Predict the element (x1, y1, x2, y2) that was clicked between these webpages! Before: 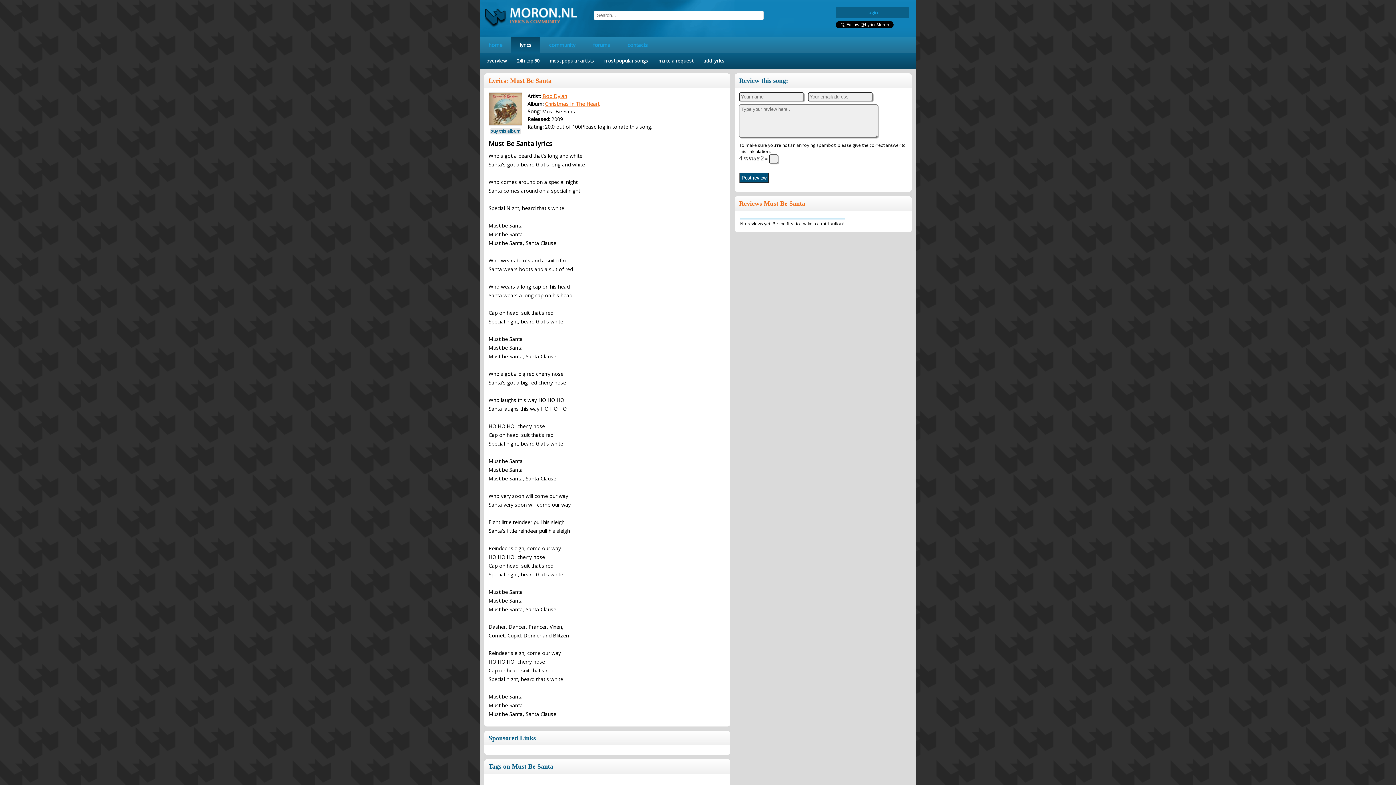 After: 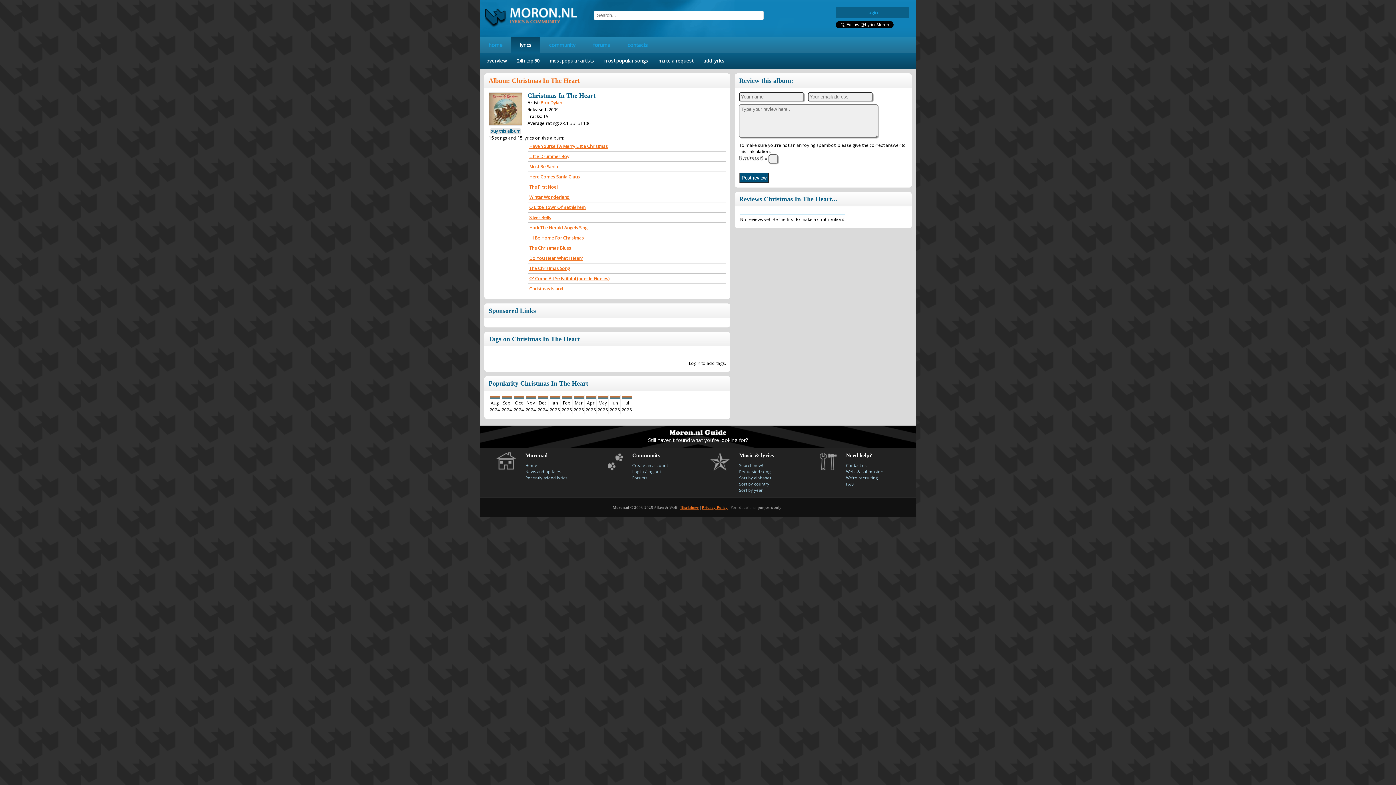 Action: bbox: (545, 100, 599, 107) label: Christmas In The Heart